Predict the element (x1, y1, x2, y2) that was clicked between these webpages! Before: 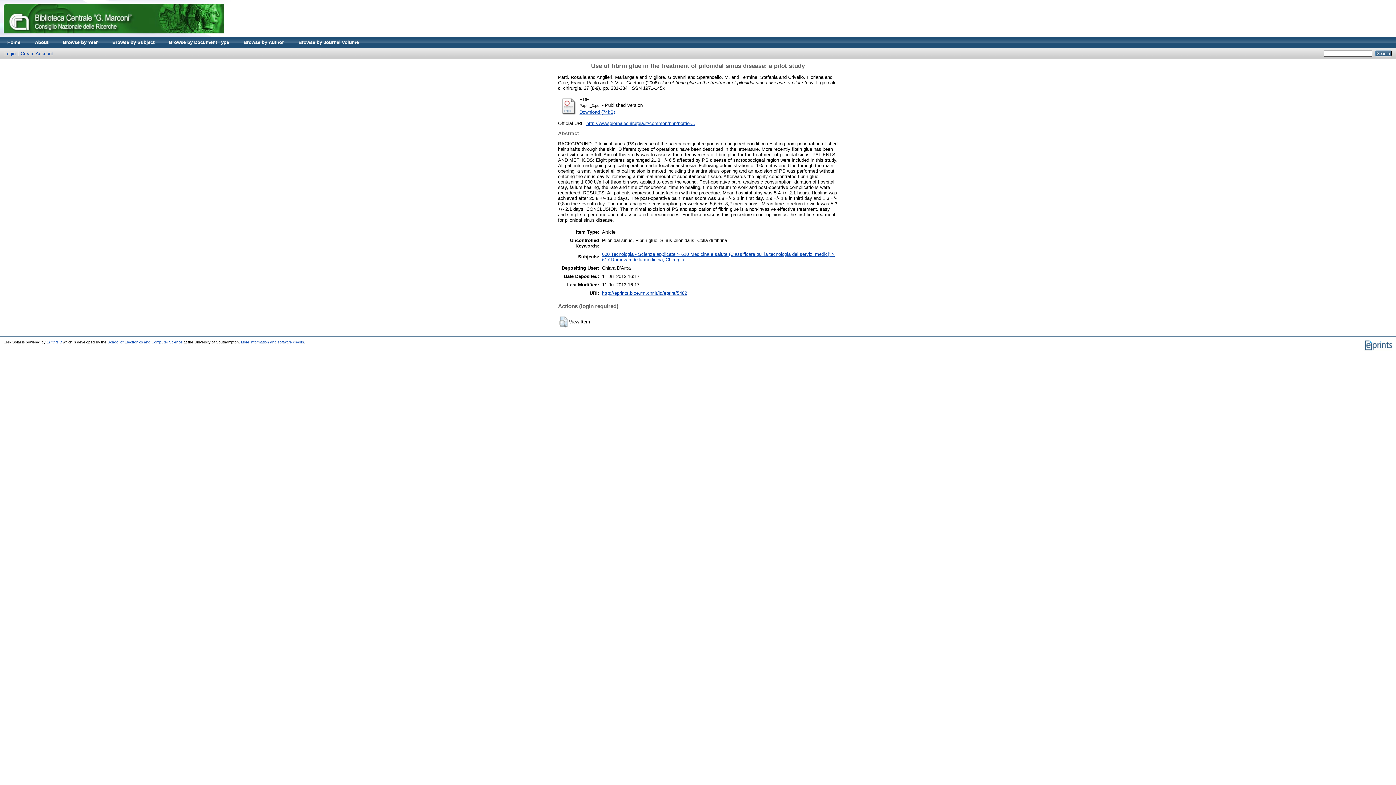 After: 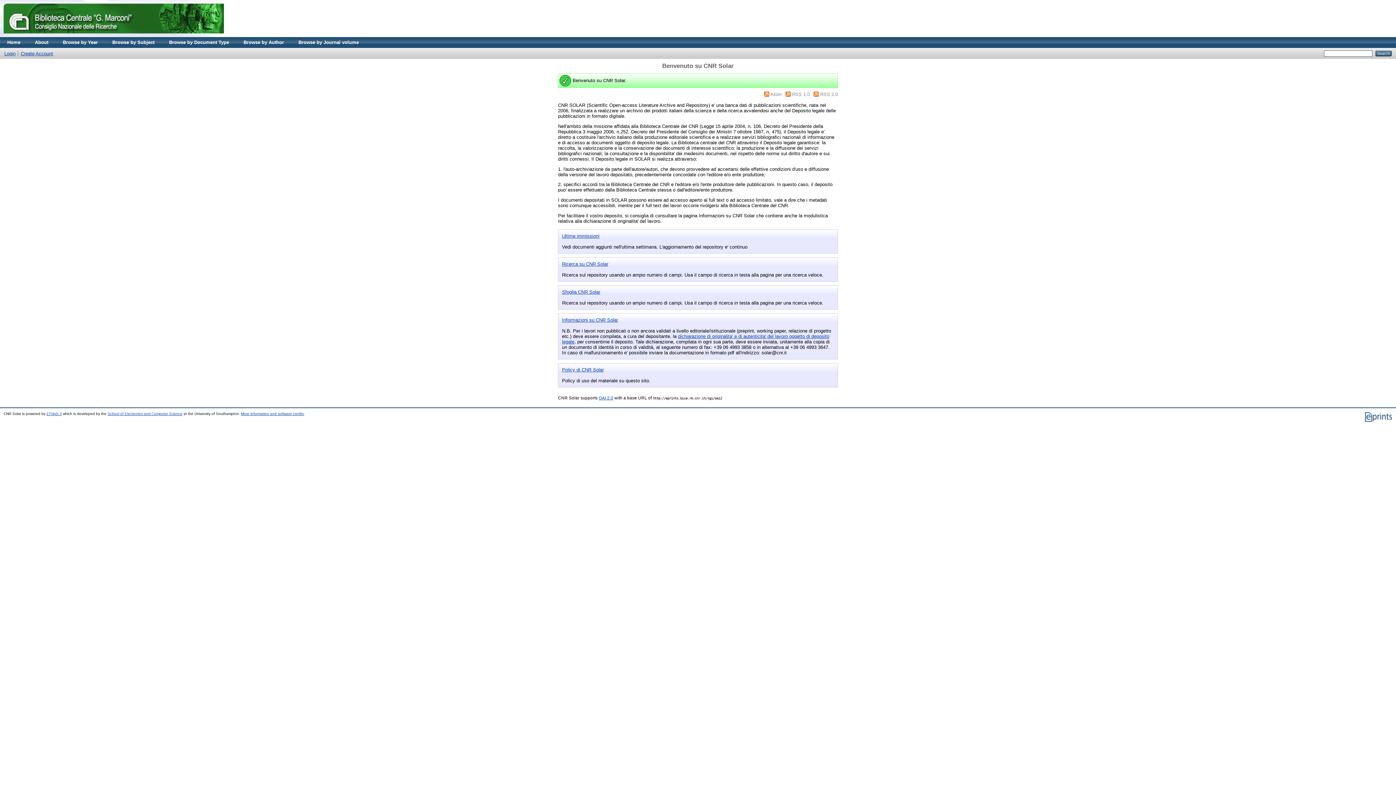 Action: label: Home bbox: (0, 37, 27, 48)